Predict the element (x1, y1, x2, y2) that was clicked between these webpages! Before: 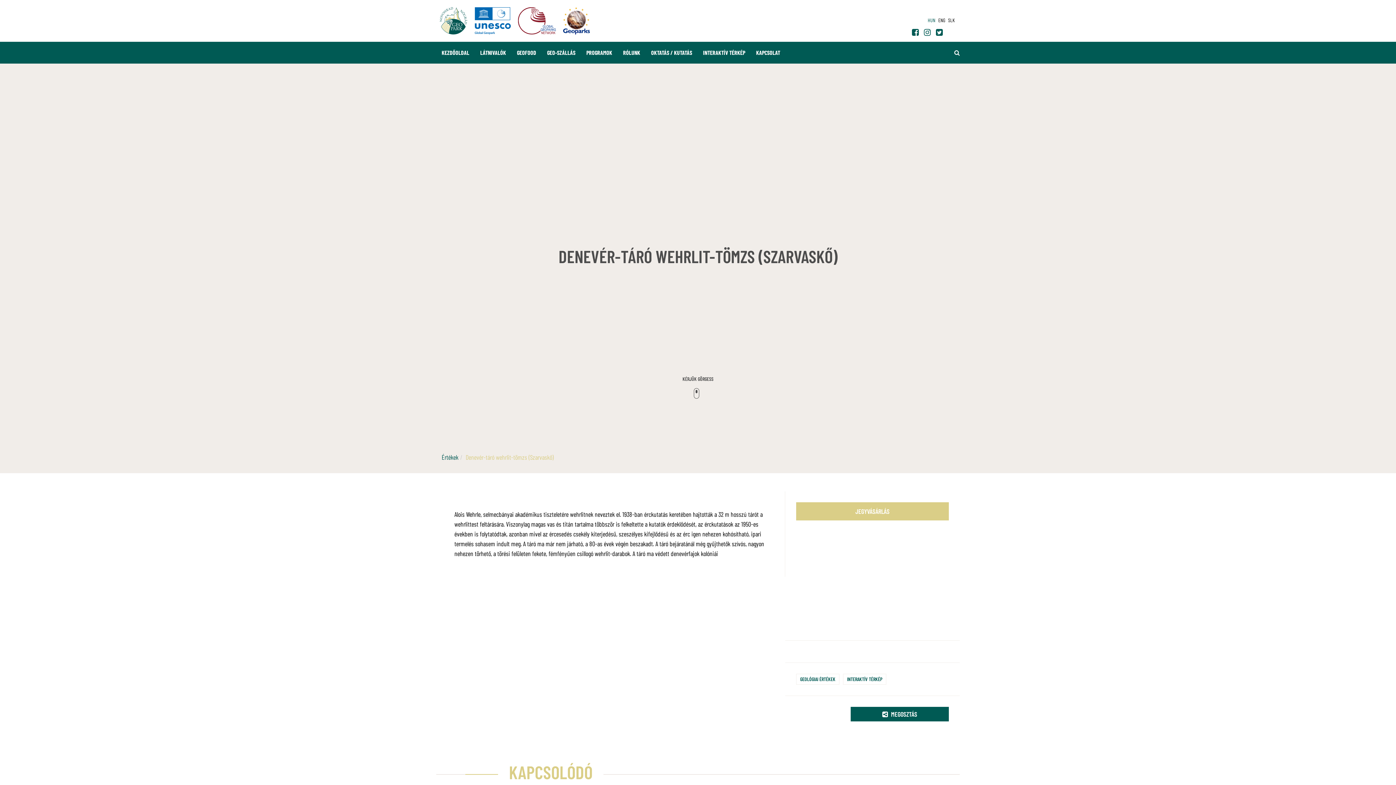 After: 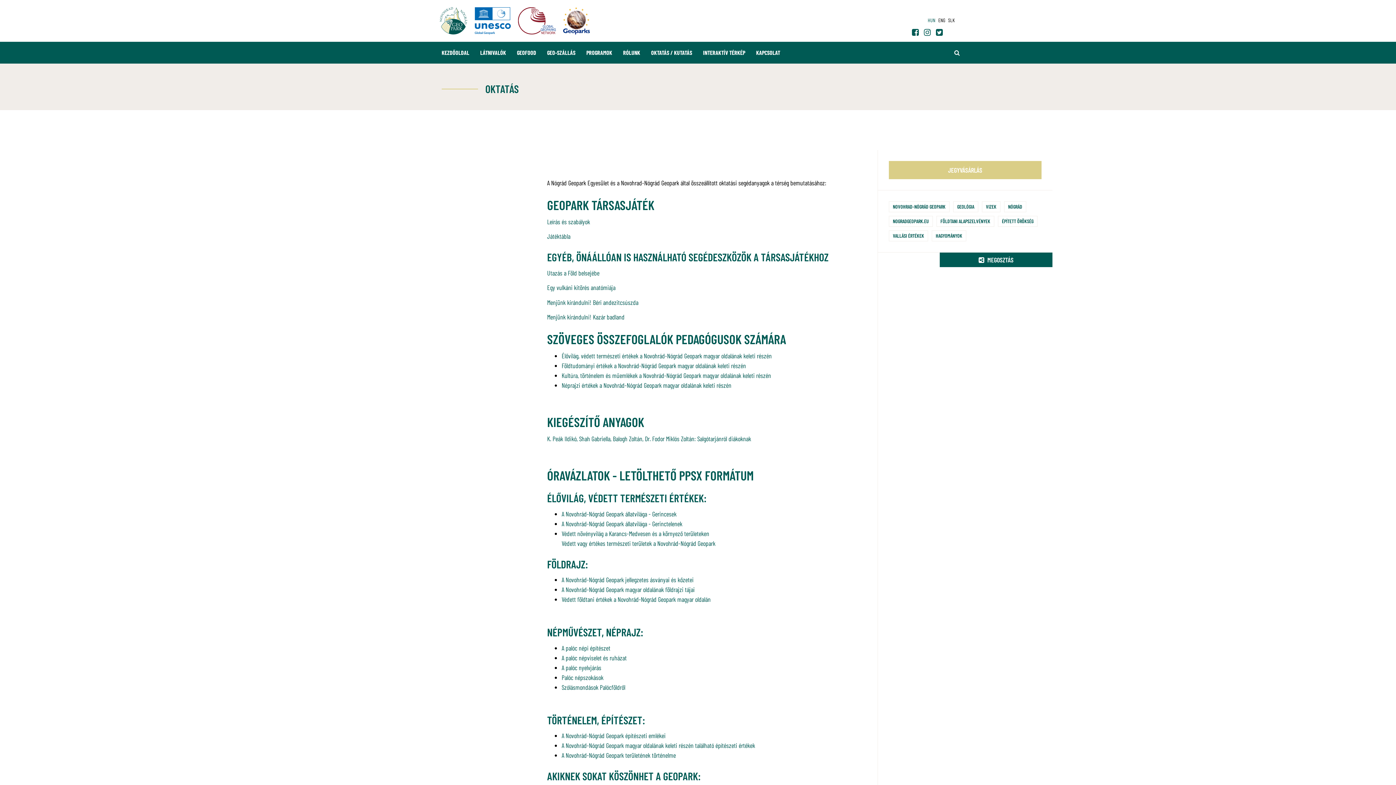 Action: bbox: (645, 45, 697, 60) label: OKTATÁS / KUTATÁS